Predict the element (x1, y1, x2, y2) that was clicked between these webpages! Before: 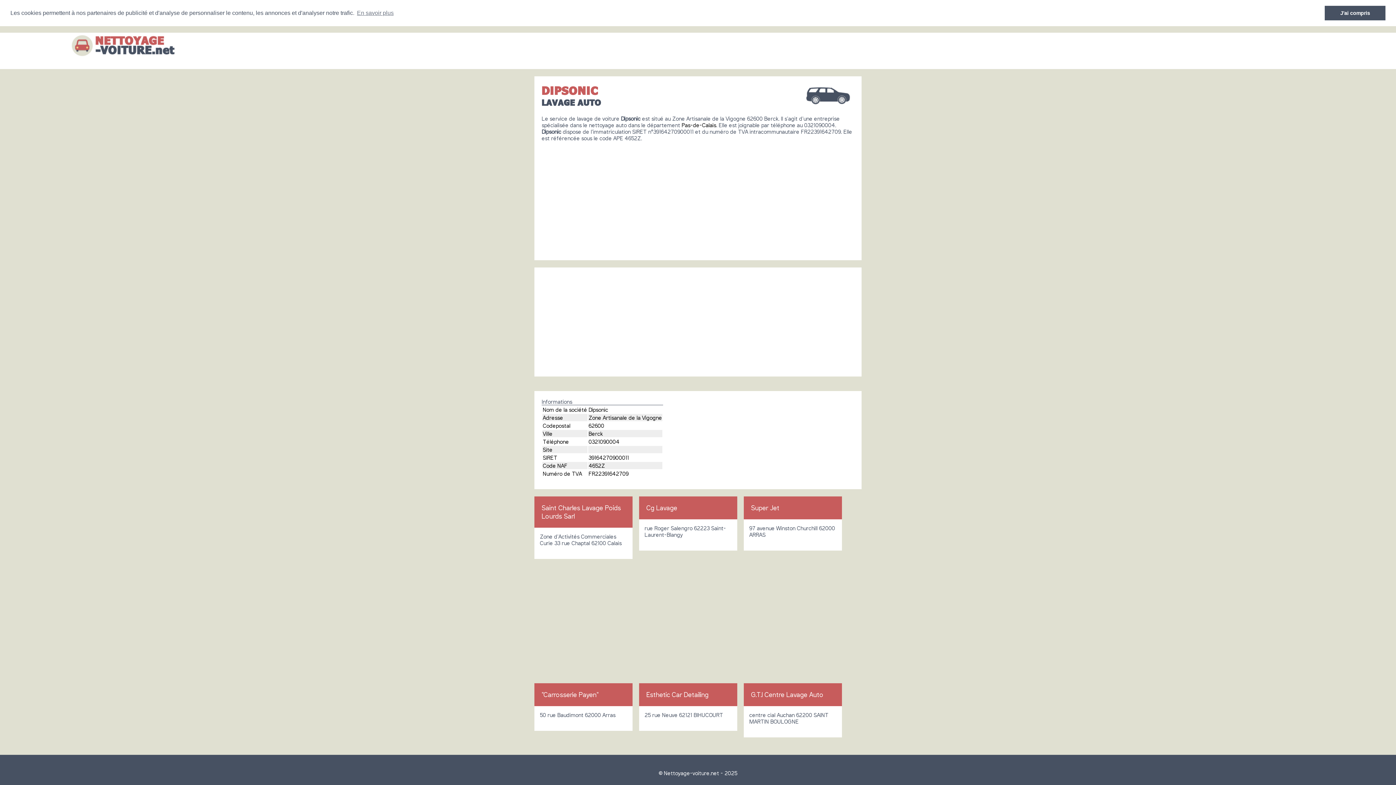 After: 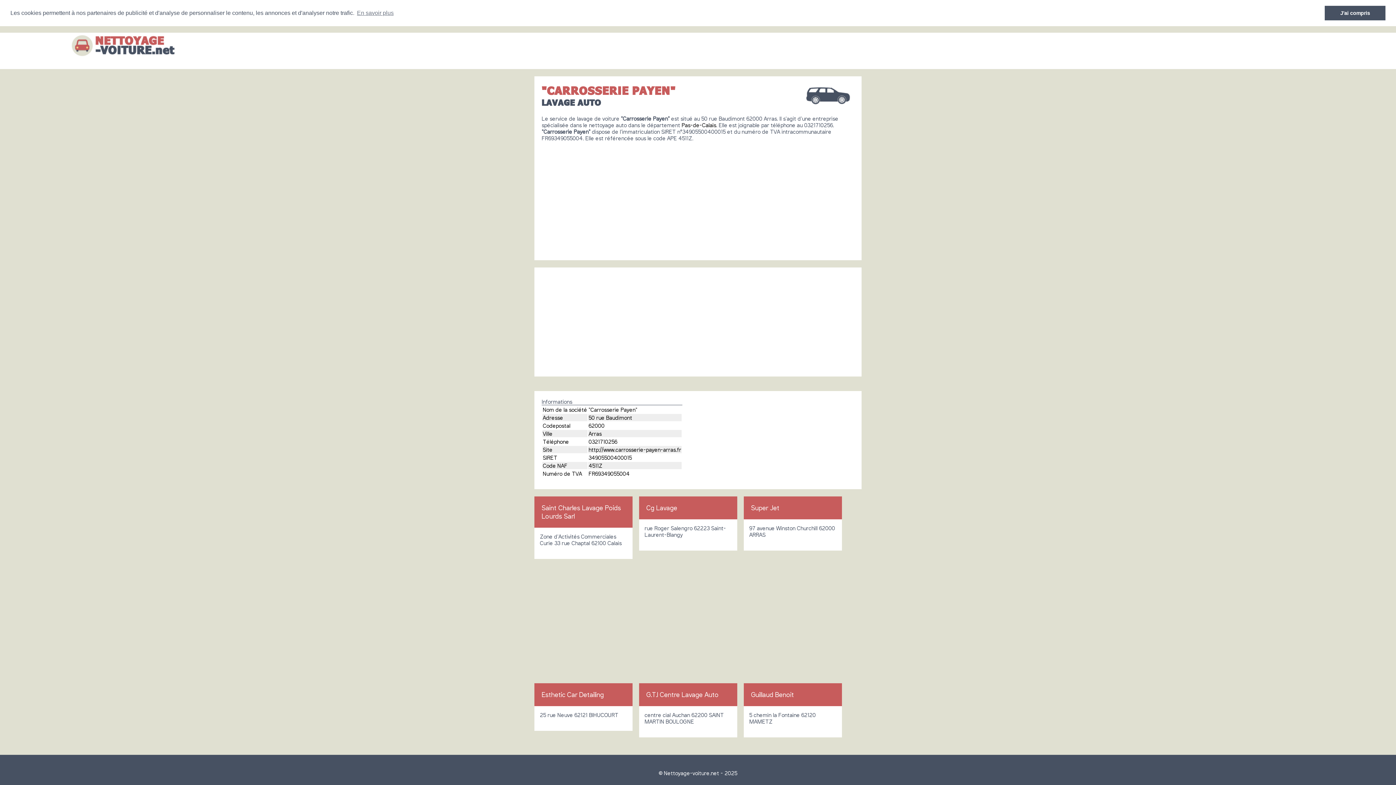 Action: bbox: (541, 690, 598, 698) label: "Carrosserie Payen"